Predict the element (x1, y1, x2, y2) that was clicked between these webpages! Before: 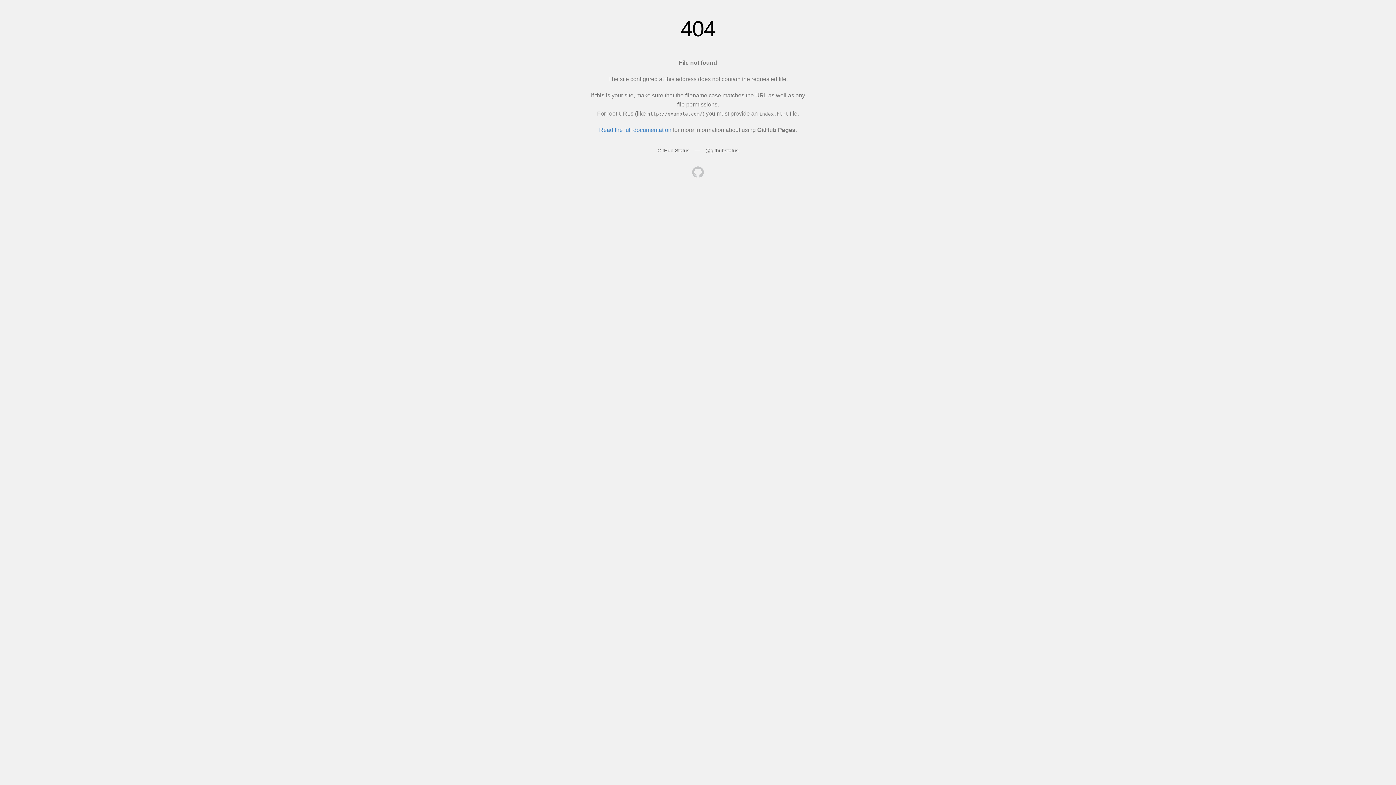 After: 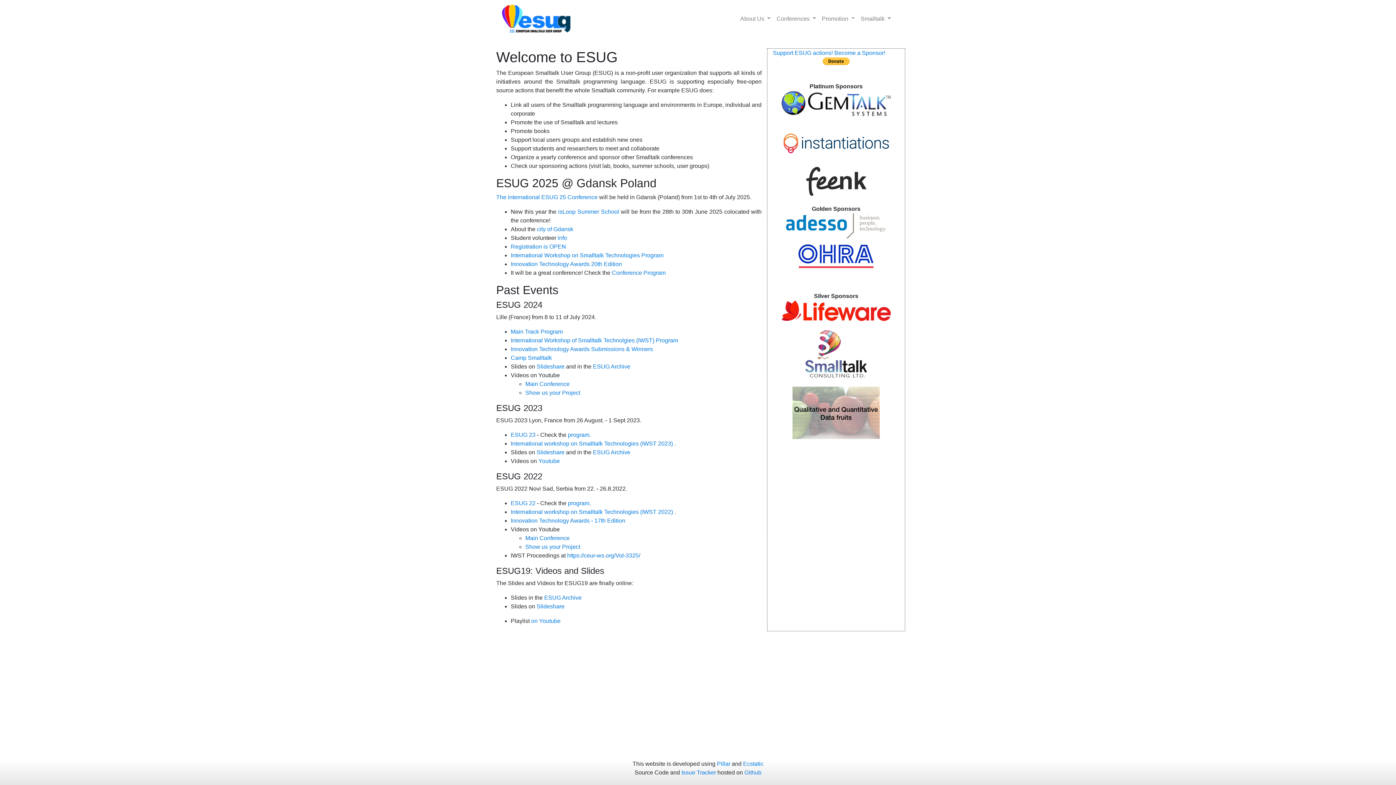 Action: bbox: (692, 166, 704, 179)